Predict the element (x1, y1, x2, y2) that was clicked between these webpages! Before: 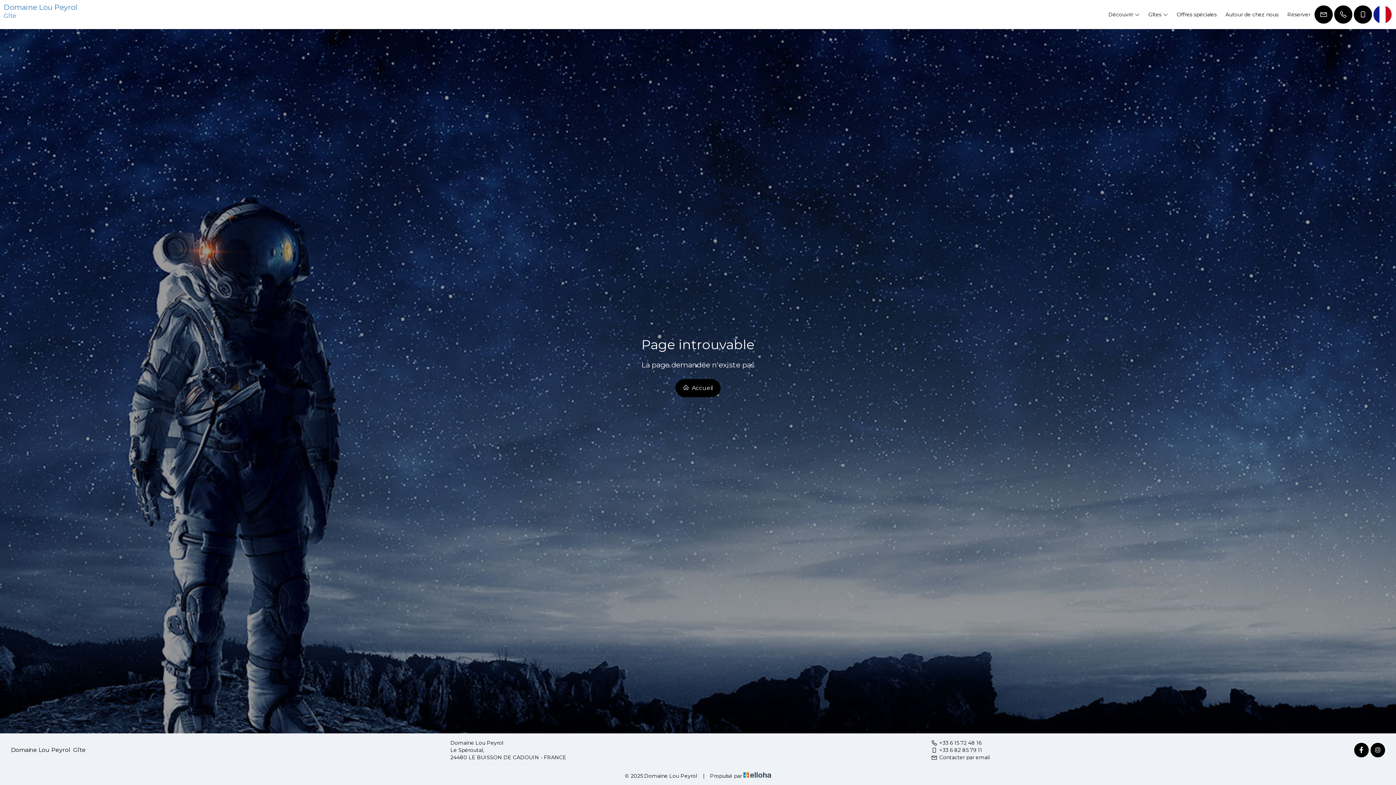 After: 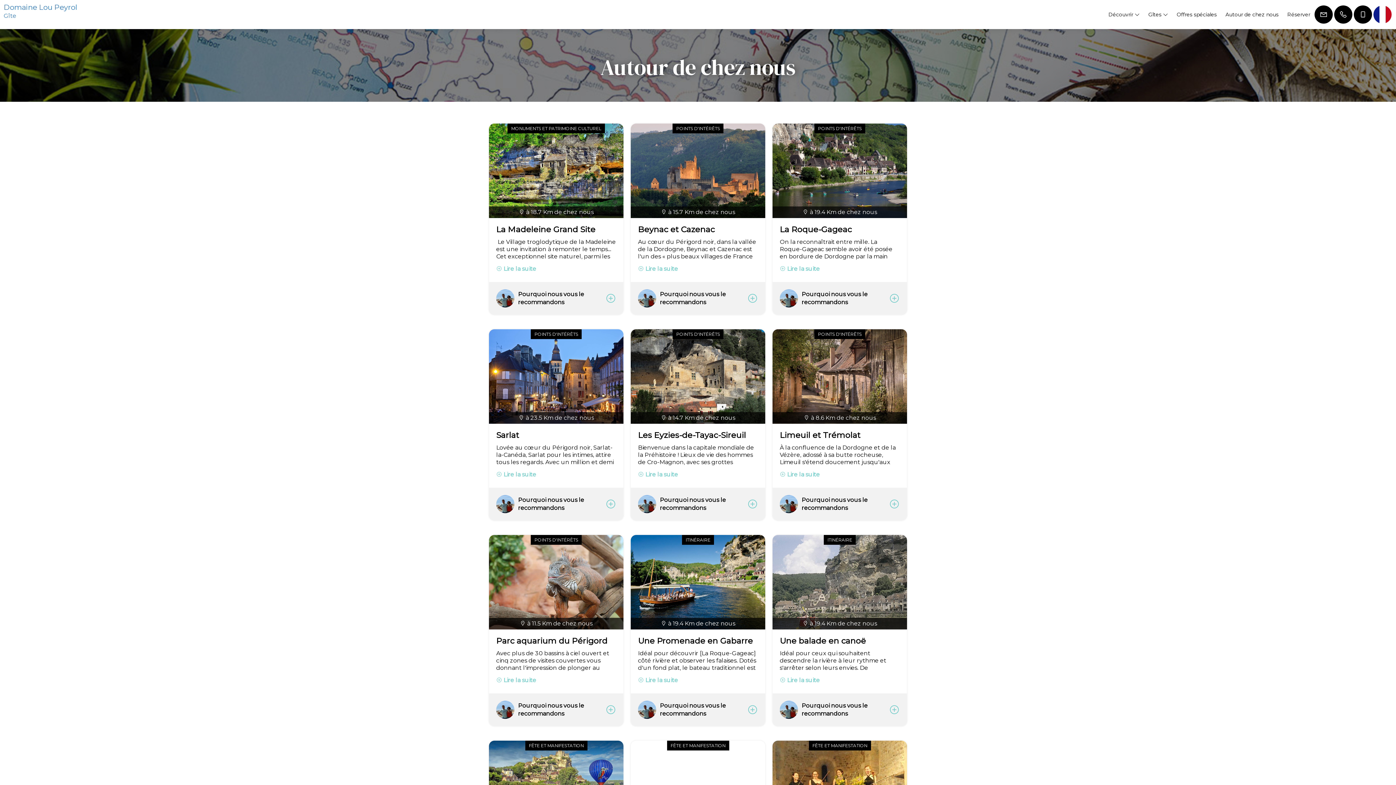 Action: label: Autour de chez nous bbox: (1222, 5, 1282, 23)